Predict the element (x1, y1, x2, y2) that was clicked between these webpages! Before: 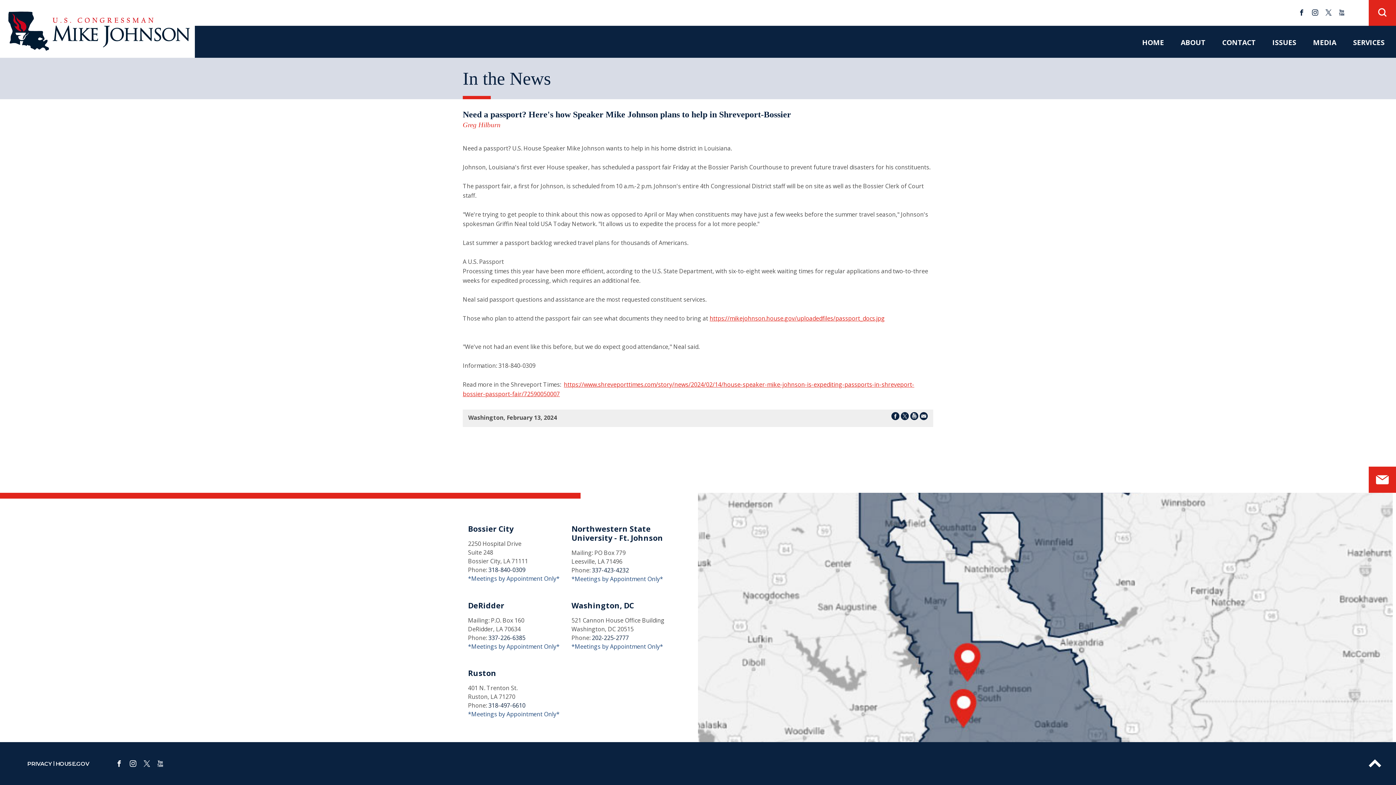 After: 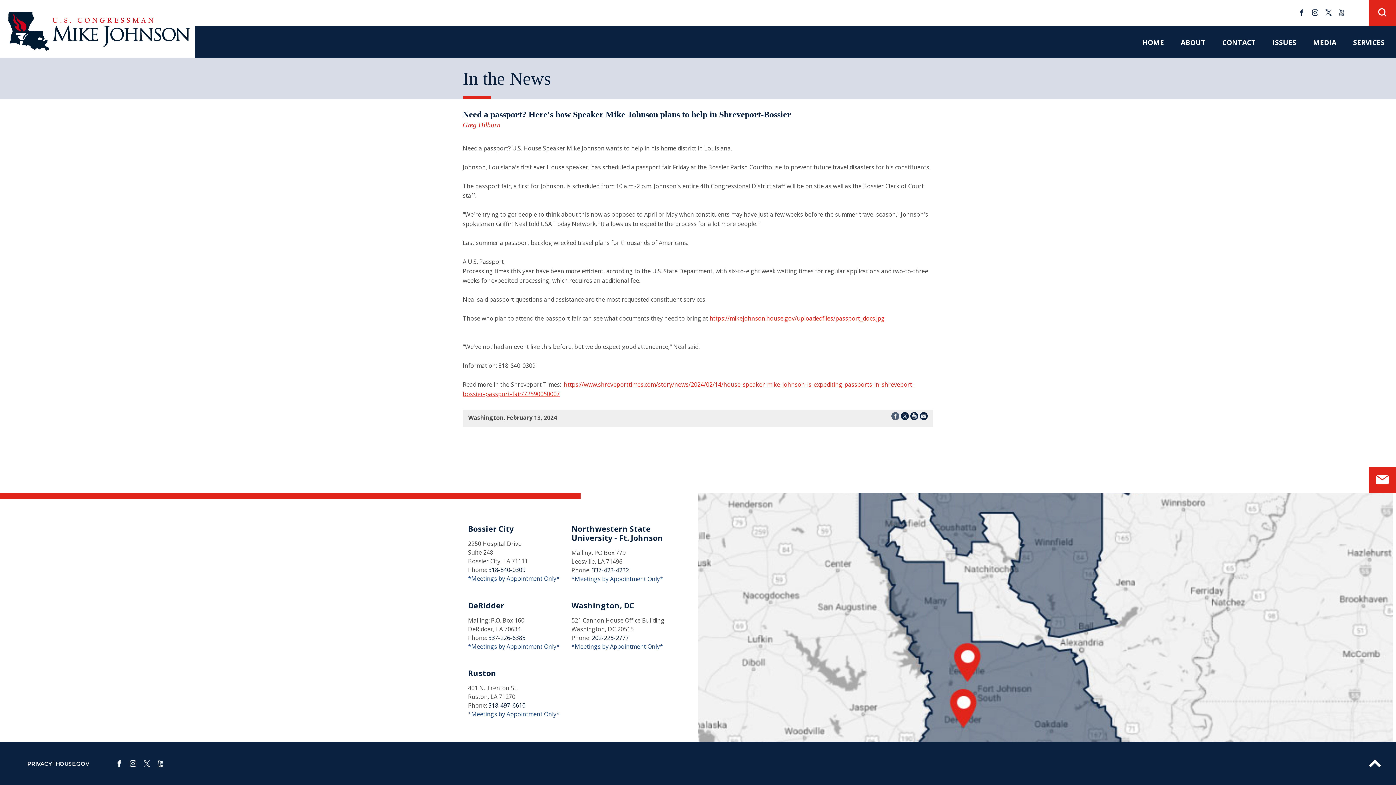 Action: label: Share on Facebook bbox: (891, 412, 899, 422)